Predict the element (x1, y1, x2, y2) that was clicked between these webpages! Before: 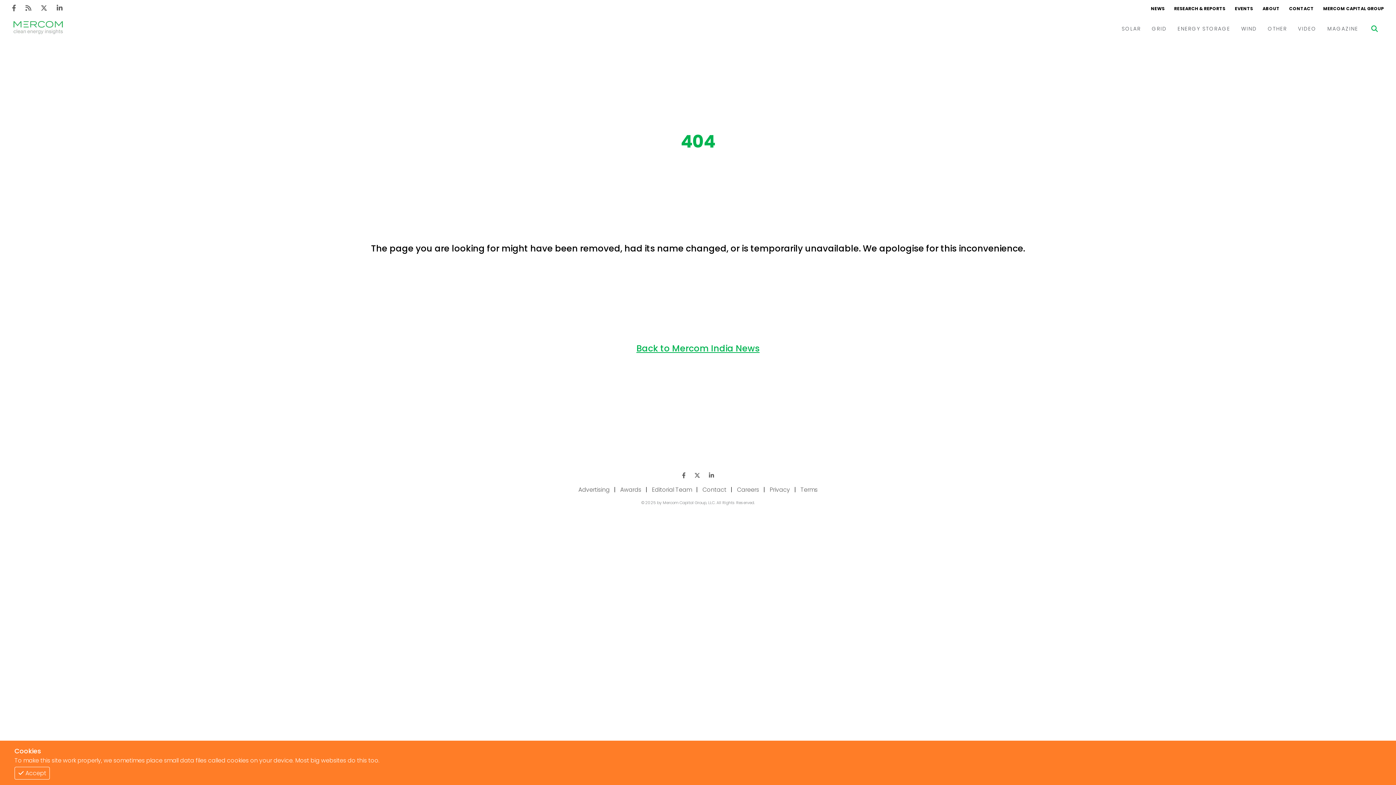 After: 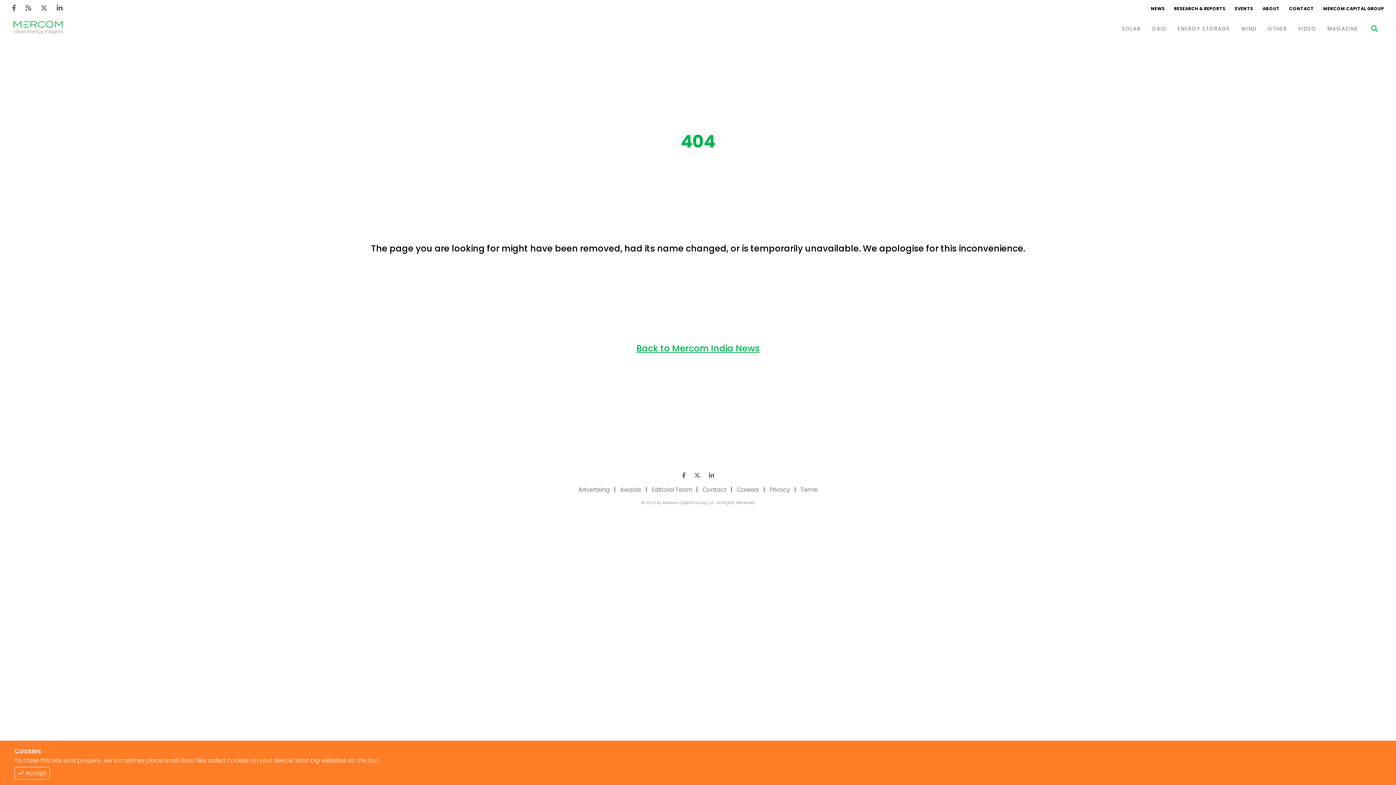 Action: label: Facebook bbox: (677, 471, 690, 480)